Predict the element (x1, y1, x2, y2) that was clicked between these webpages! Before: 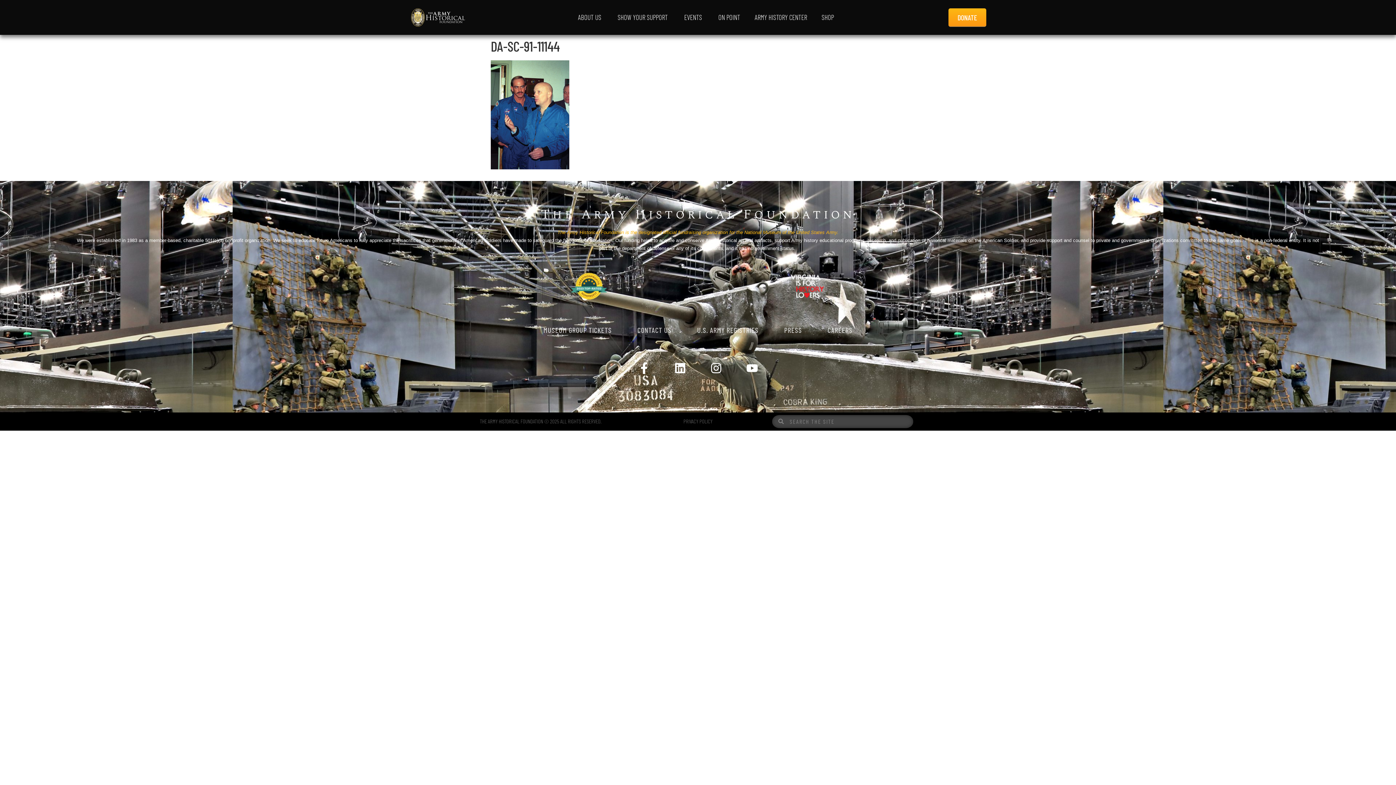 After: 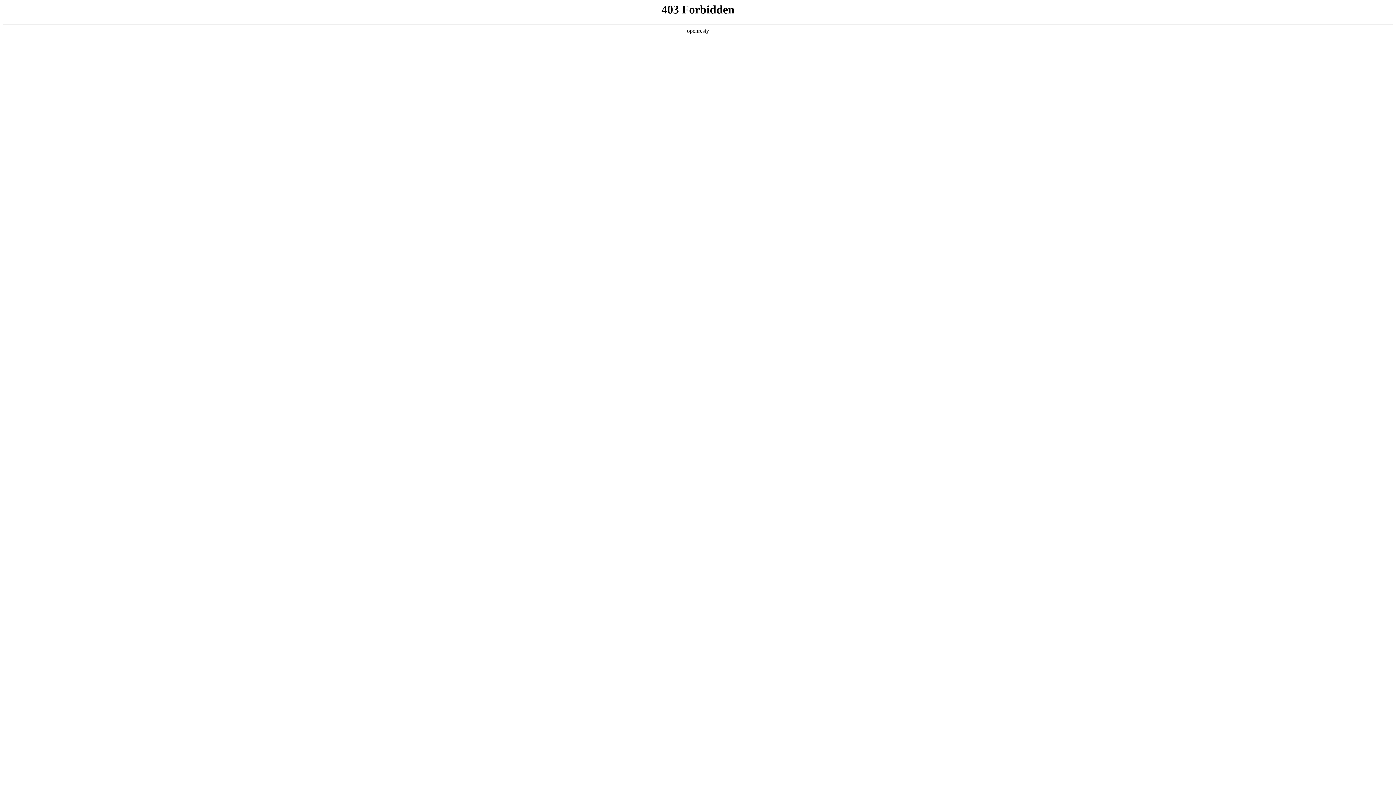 Action: bbox: (788, 272, 826, 299)